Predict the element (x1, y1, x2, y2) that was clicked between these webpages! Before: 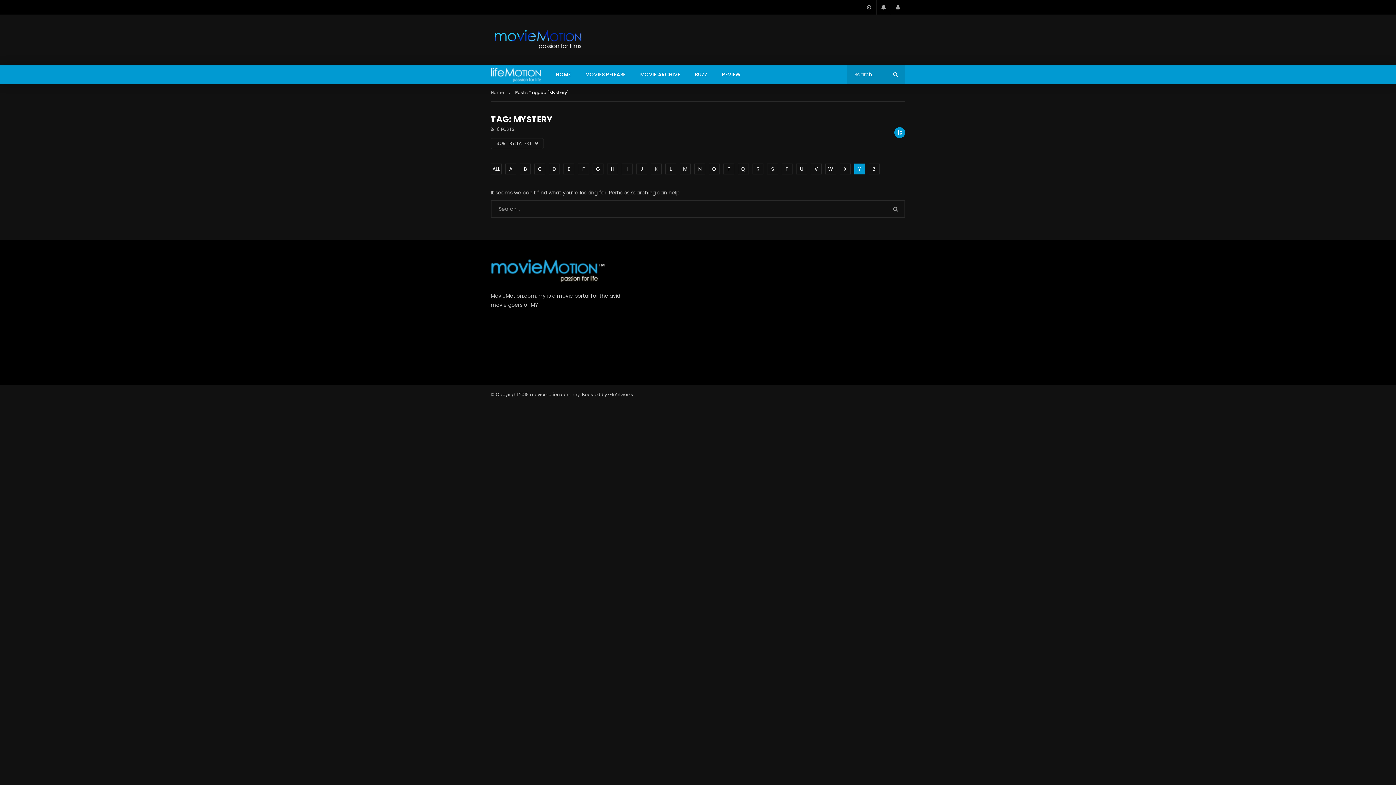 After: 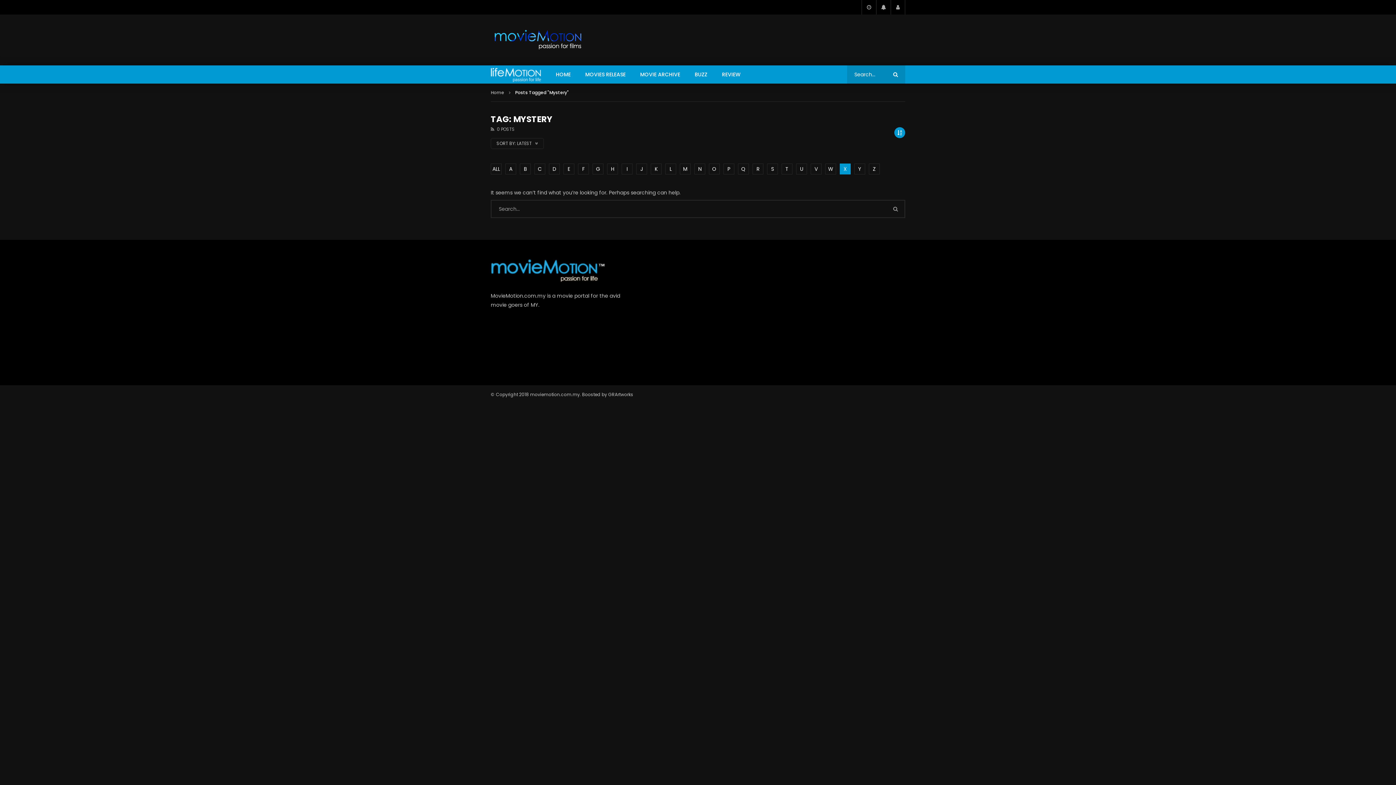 Action: bbox: (840, 163, 850, 174) label: X